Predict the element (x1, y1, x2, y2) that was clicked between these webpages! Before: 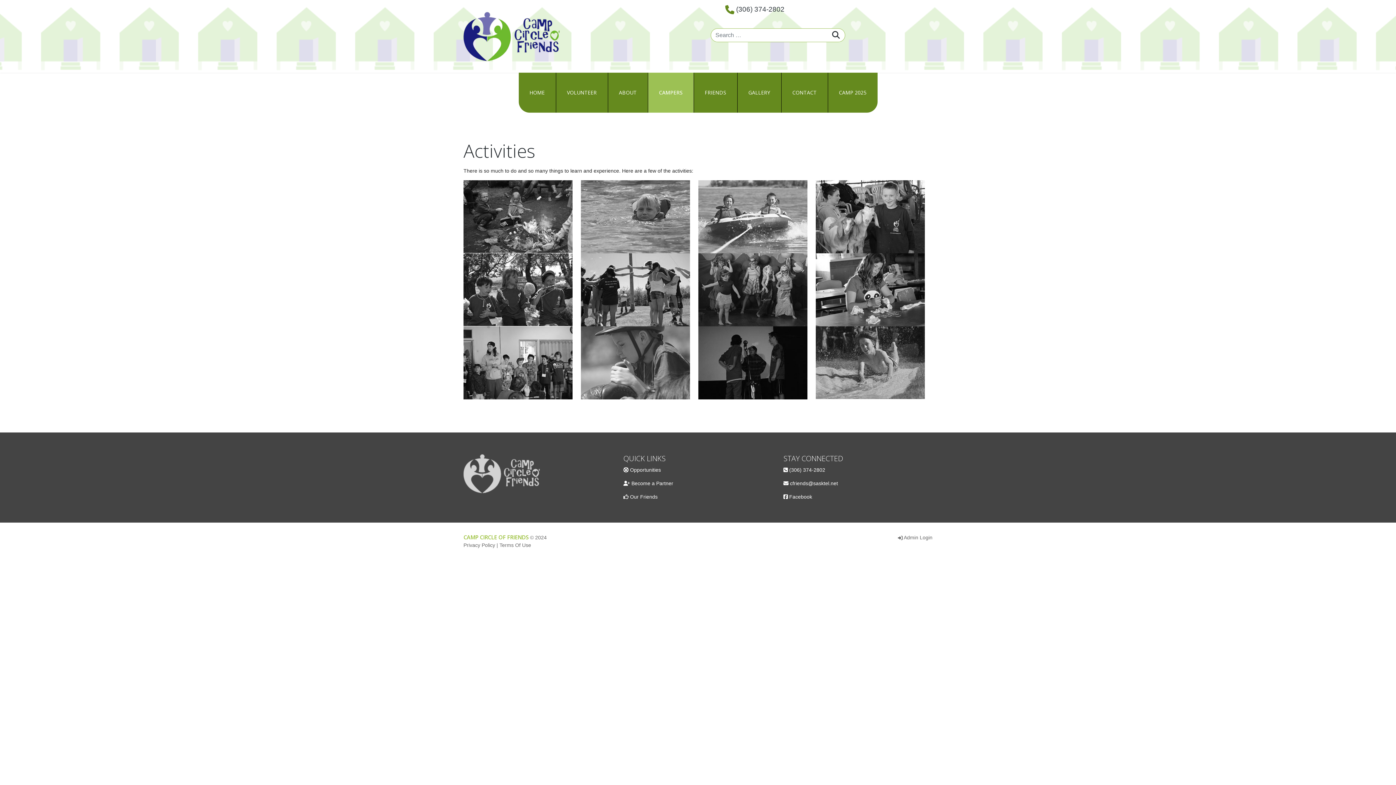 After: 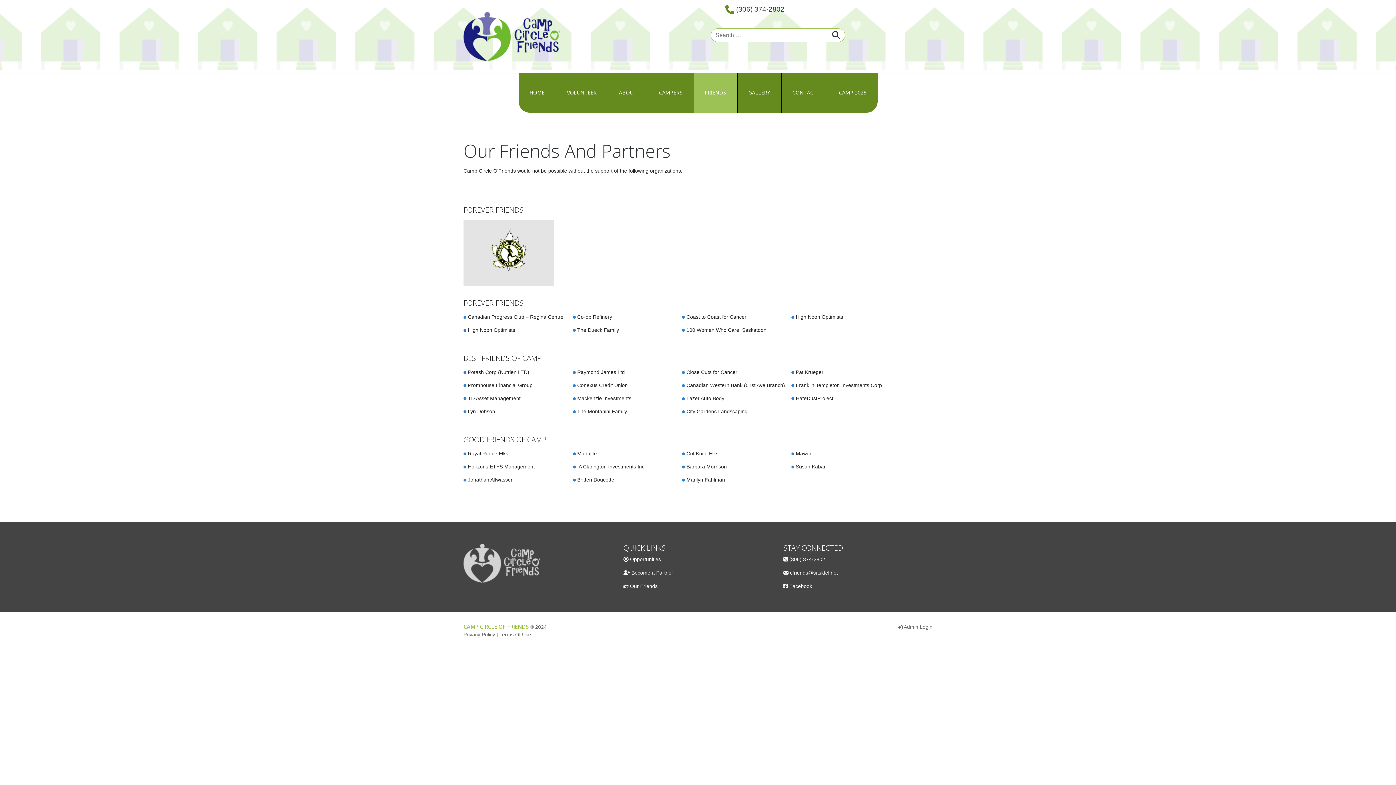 Action: bbox: (630, 493, 657, 501) label: Our Friends